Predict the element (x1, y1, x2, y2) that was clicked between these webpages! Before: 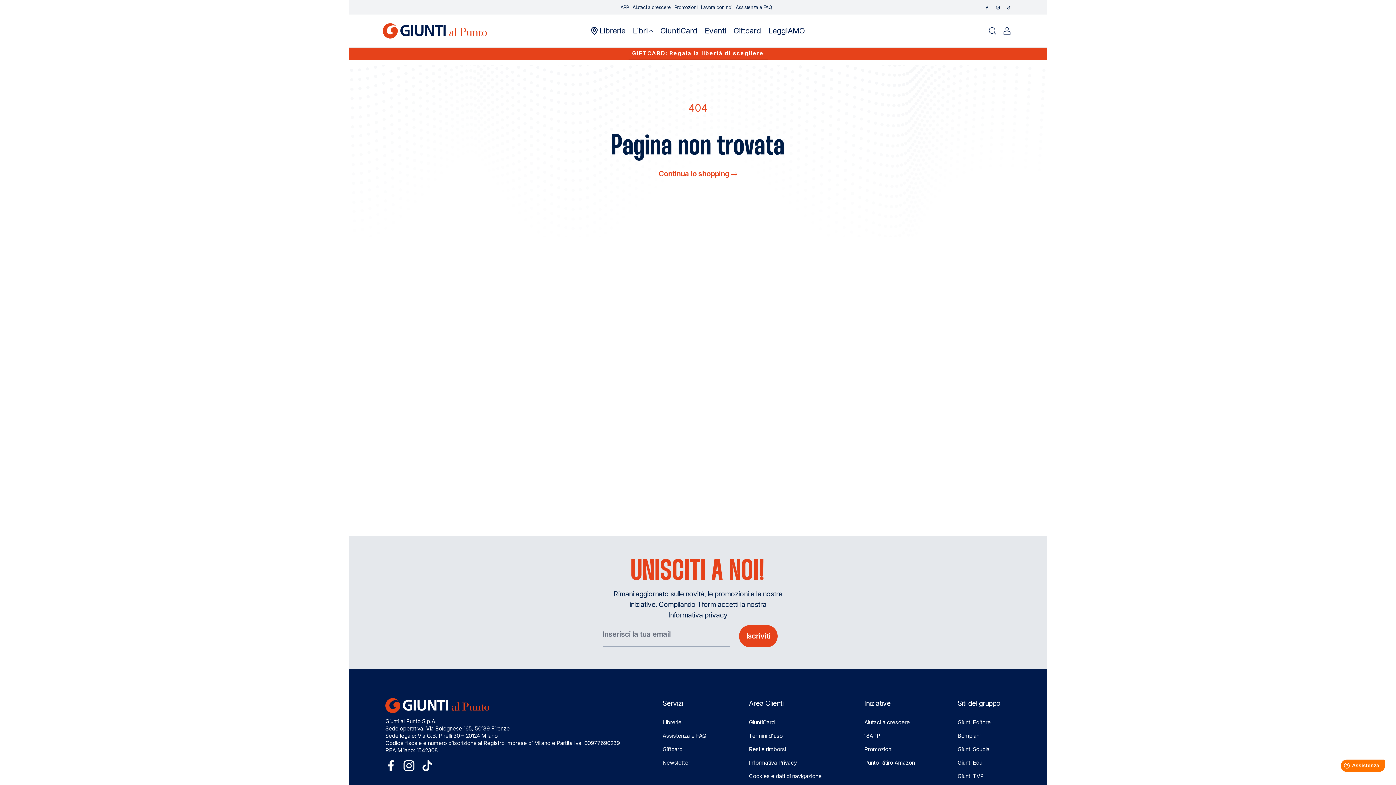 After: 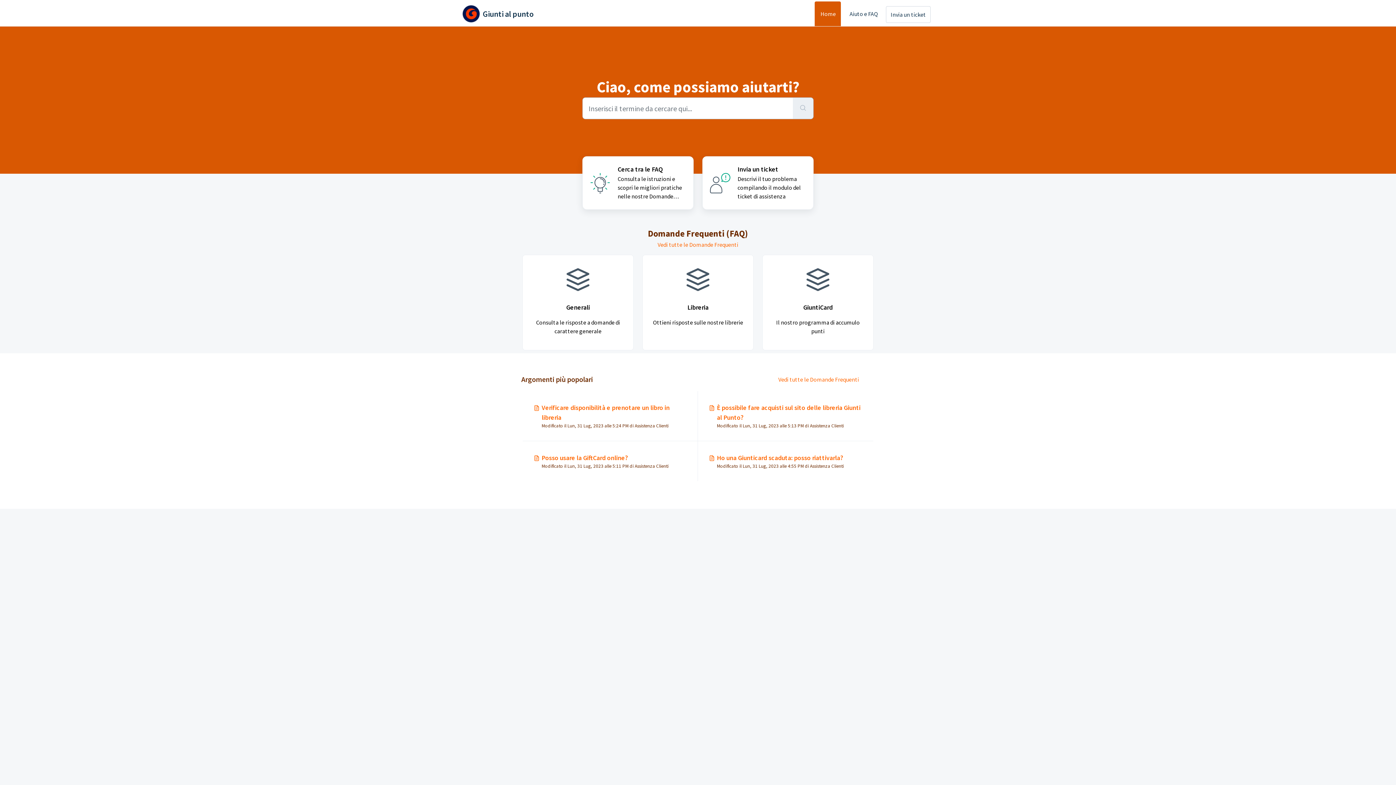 Action: bbox: (662, 732, 706, 739) label: Assistenza e FAQ